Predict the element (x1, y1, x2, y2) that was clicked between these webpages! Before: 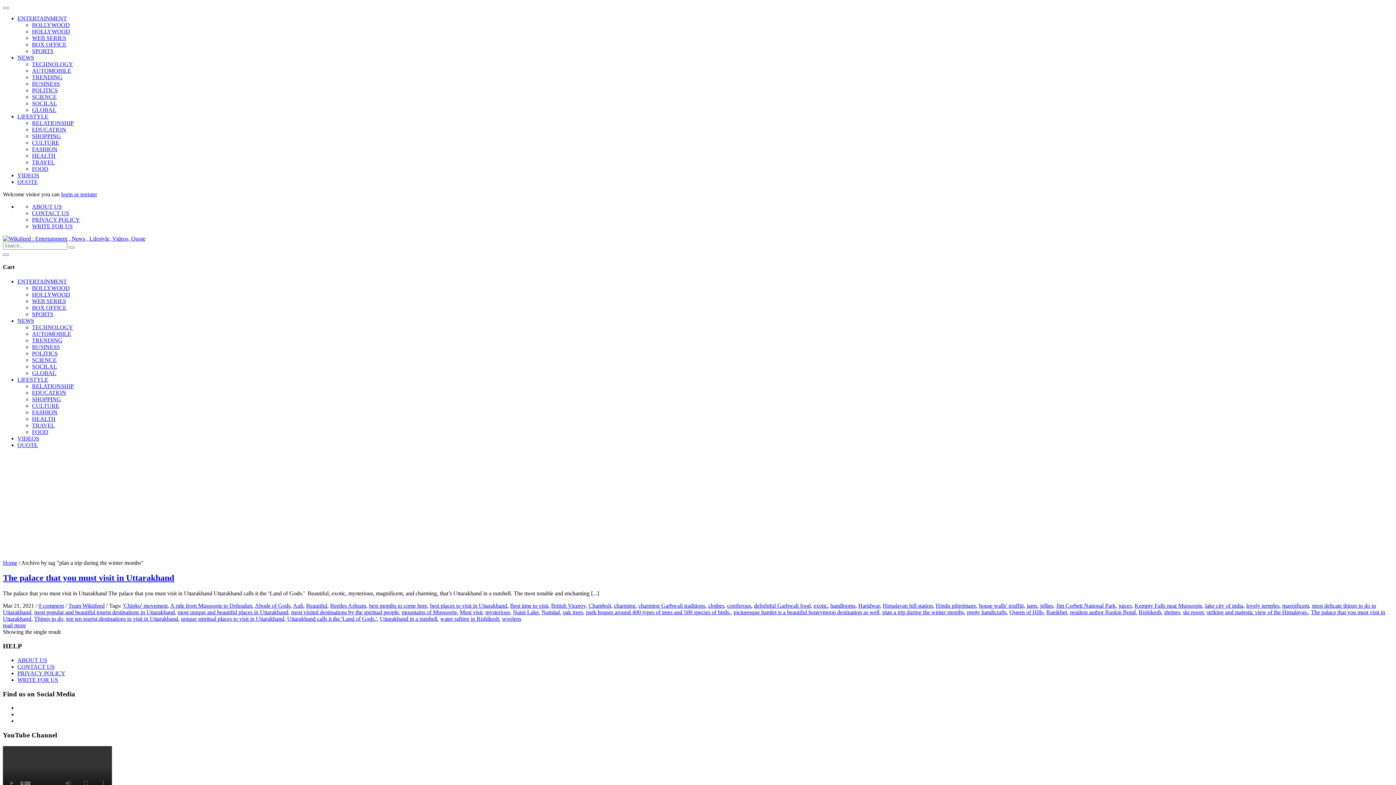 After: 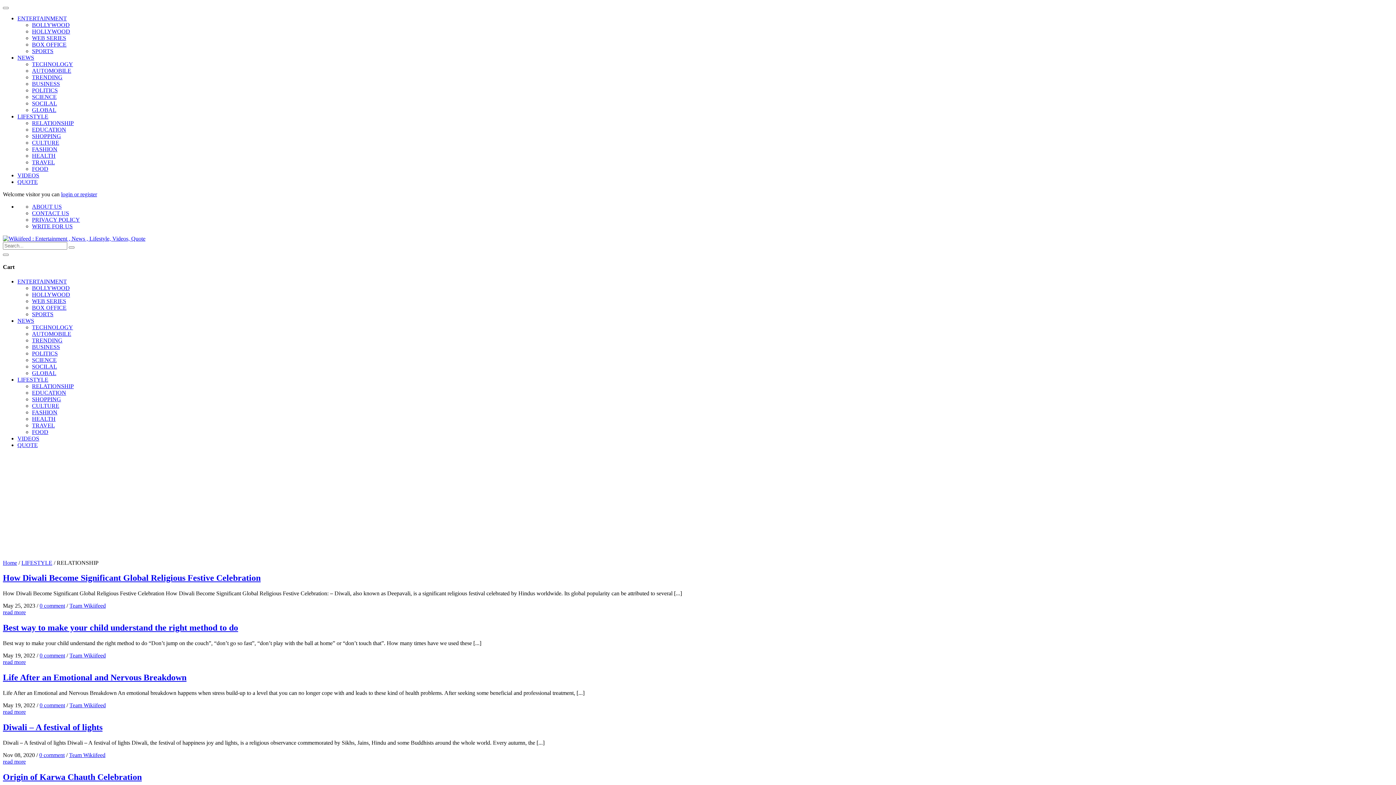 Action: label: RELATIONSHIP bbox: (32, 383, 73, 389)